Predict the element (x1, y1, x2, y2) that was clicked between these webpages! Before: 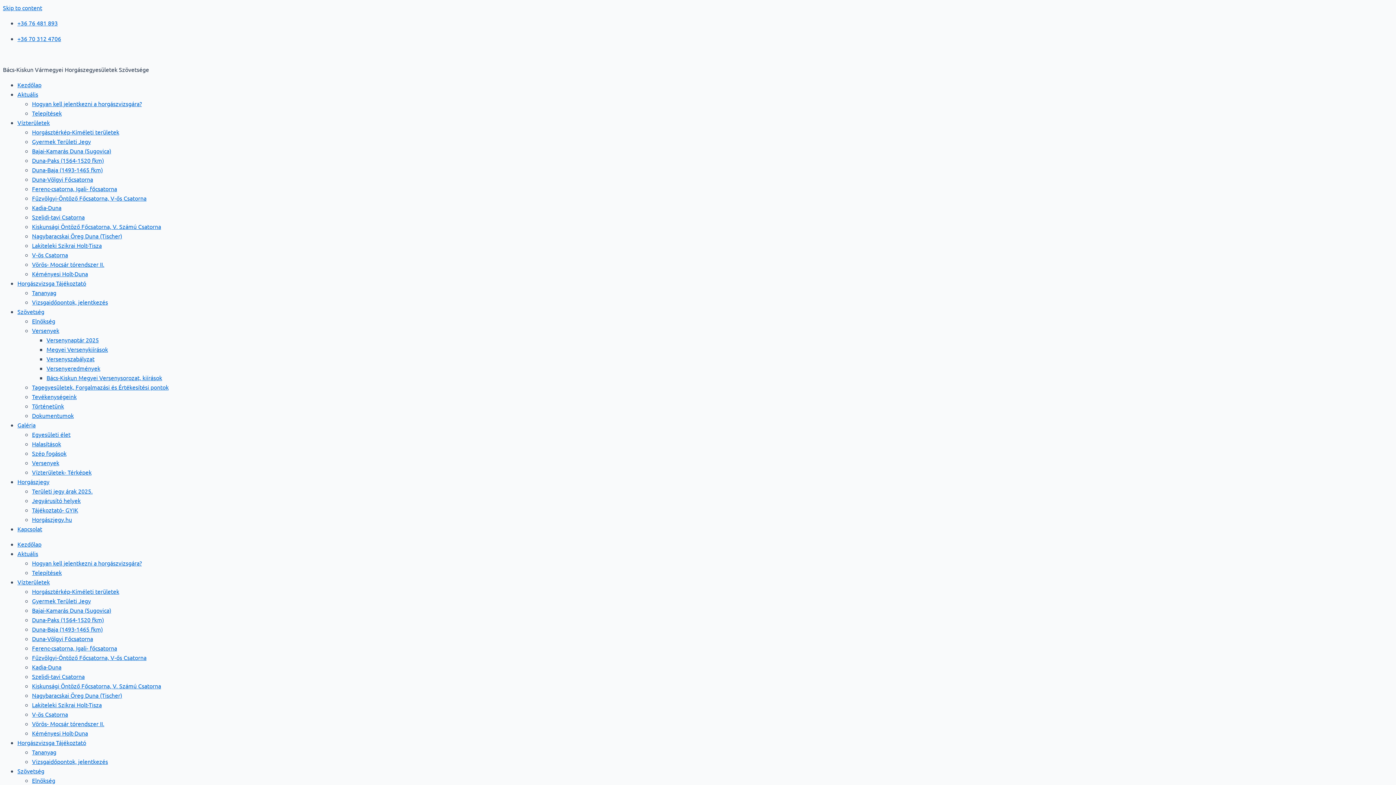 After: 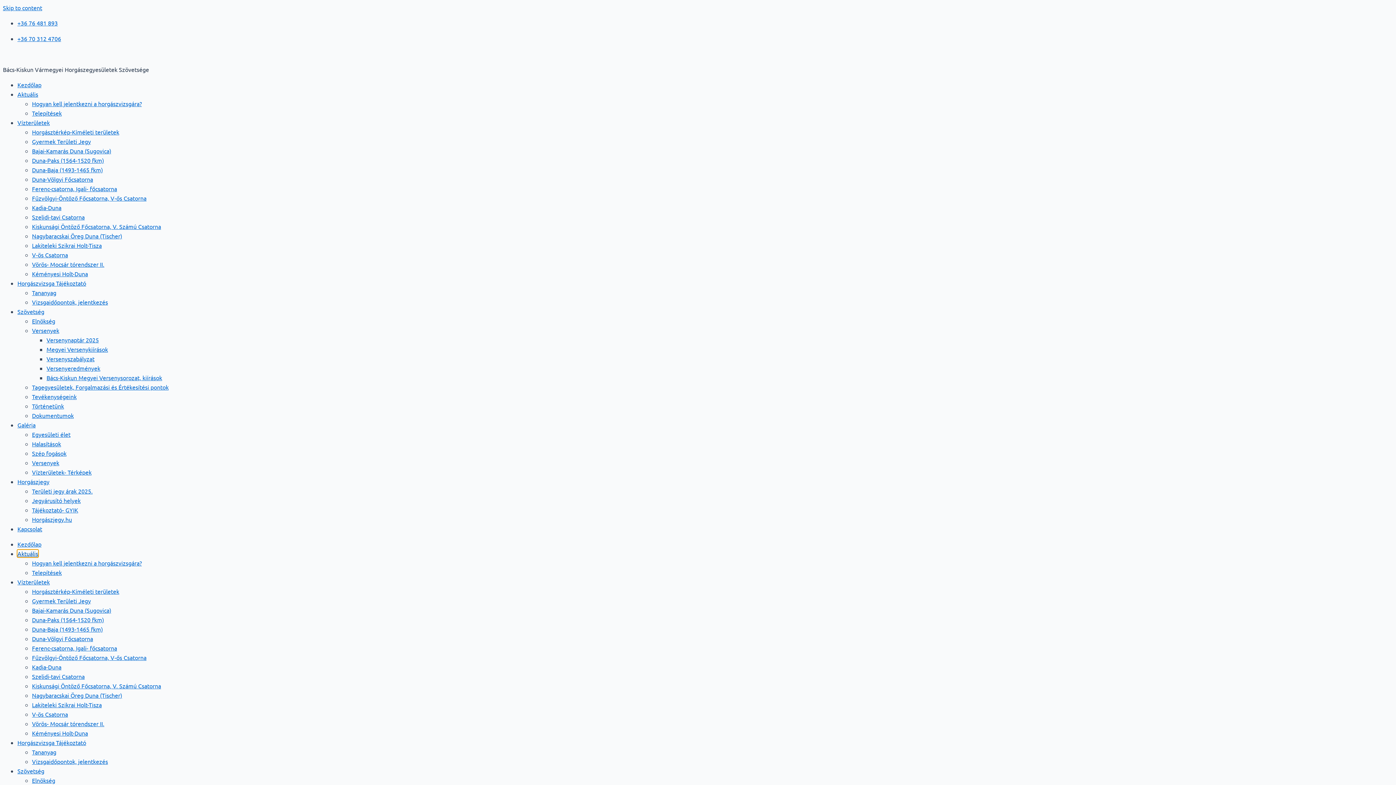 Action: bbox: (17, 550, 38, 557) label: Aktuális